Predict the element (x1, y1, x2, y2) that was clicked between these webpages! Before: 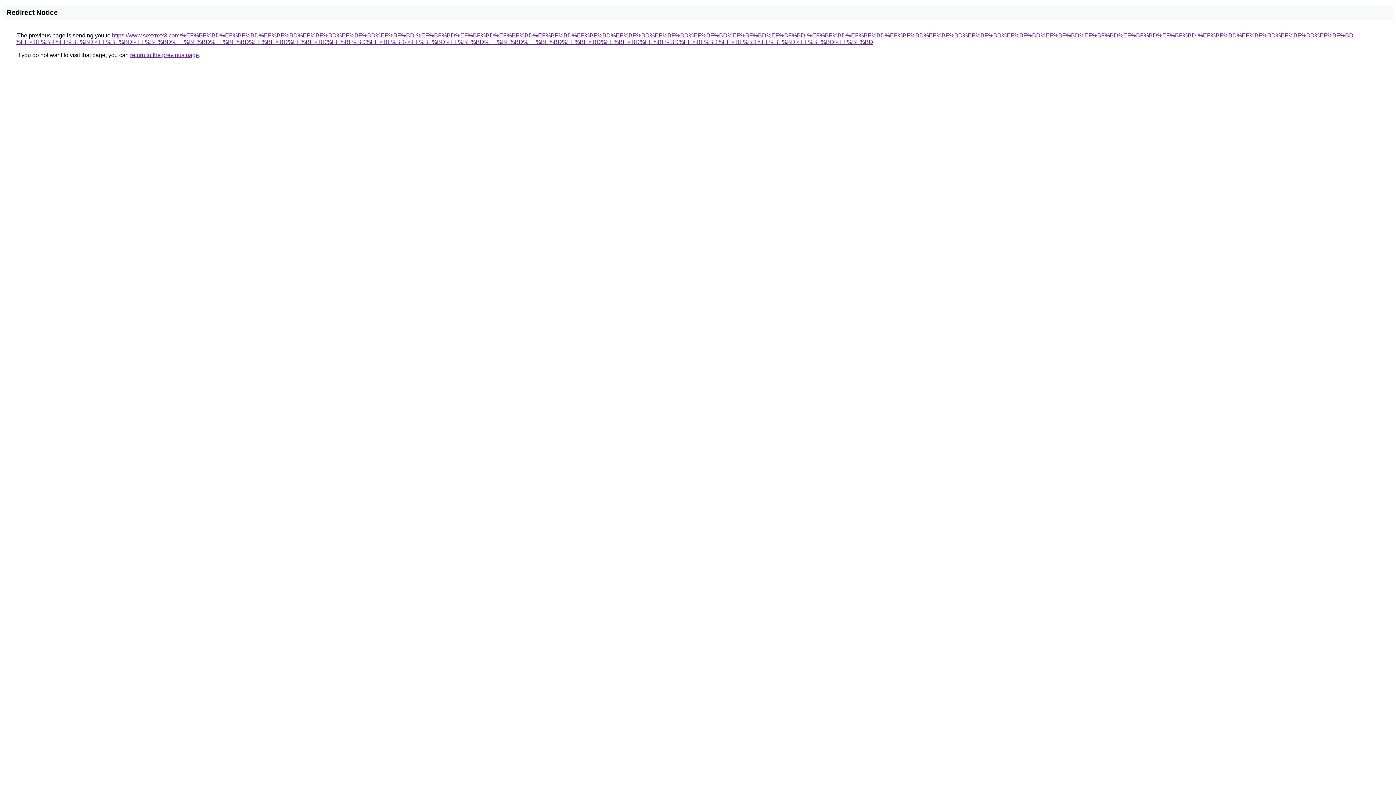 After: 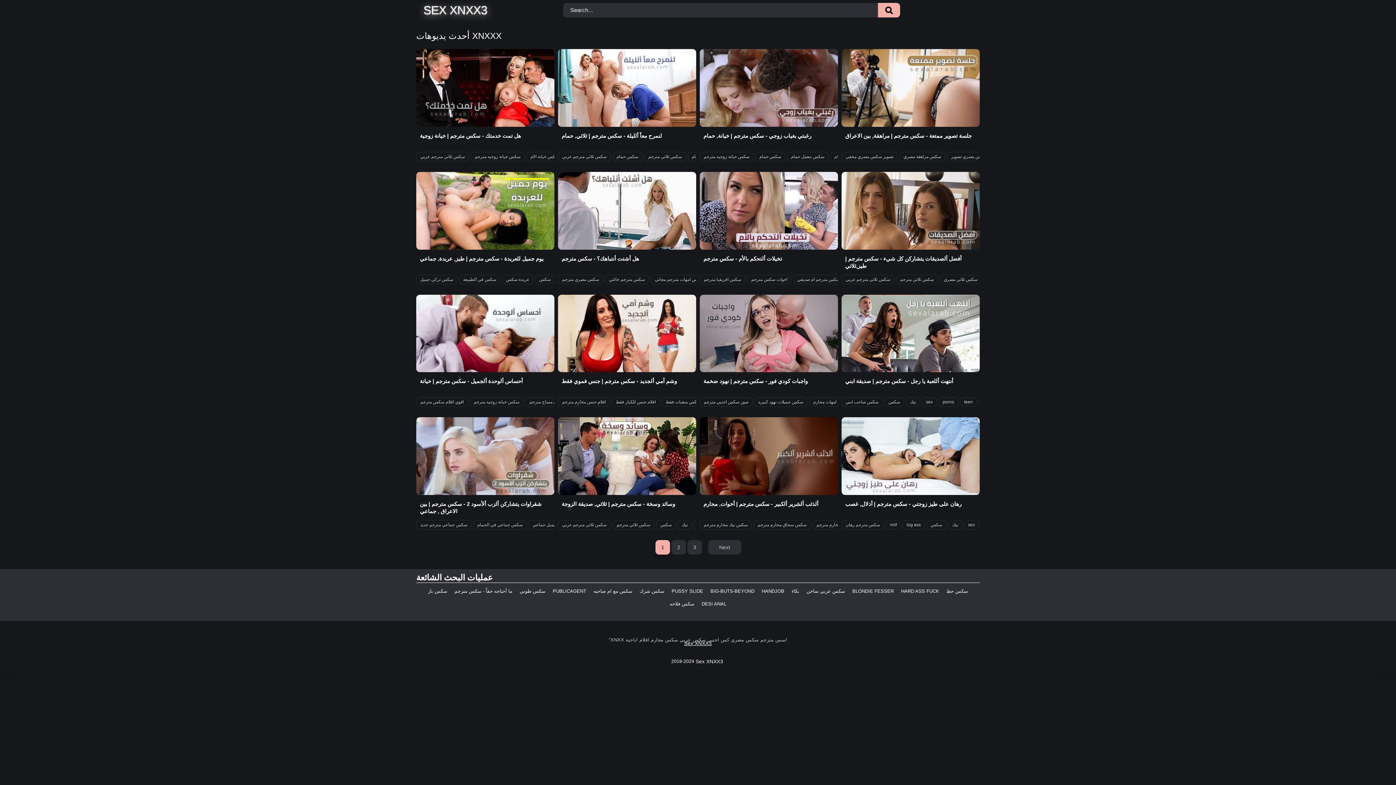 Action: label: https://www.sexxnxx3.com/%EF%BF%BD%EF%BF%BD%EF%BF%BD%EF%BF%BD%EF%BF%BD%EF%BF%BD-%EF%BF%BD%EF%BF%BD%EF%BF%BD%EF%BF%BD%EF%BF%BD%EF%BF%BD%EF%BF%BD%EF%BF%BD%EF%BF%BD%EF%BF%BD-%EF%BF%BD%EF%BF%BD%EF%BF%BD%EF%BF%BD%EF%BF%BD%EF%BF%BD%EF%BF%BD%EF%BF%BD%EF%BF%BD%EF%BF%BD-%EF%BF%BD%EF%BF%BD%EF%BF%BD%EF%BF%BD-%EF%BF%BD%EF%BF%BD%EF%BF%BD%EF%BF%BD%EF%BF%BD%EF%BF%BD%EF%BF%BD%EF%BF%BD%EF%BF%BD%EF%BF%BD-%EF%BF%BD%EF%BF%BD%EF%BF%BD%EF%BF%BD%EF%BF%BD%EF%BF%BD%EF%BF%BD%EF%BF%BD%EF%BF%BD%EF%BF%BD%EF%BF%BD%EF%BF%BD bbox: (15, 32, 1355, 45)